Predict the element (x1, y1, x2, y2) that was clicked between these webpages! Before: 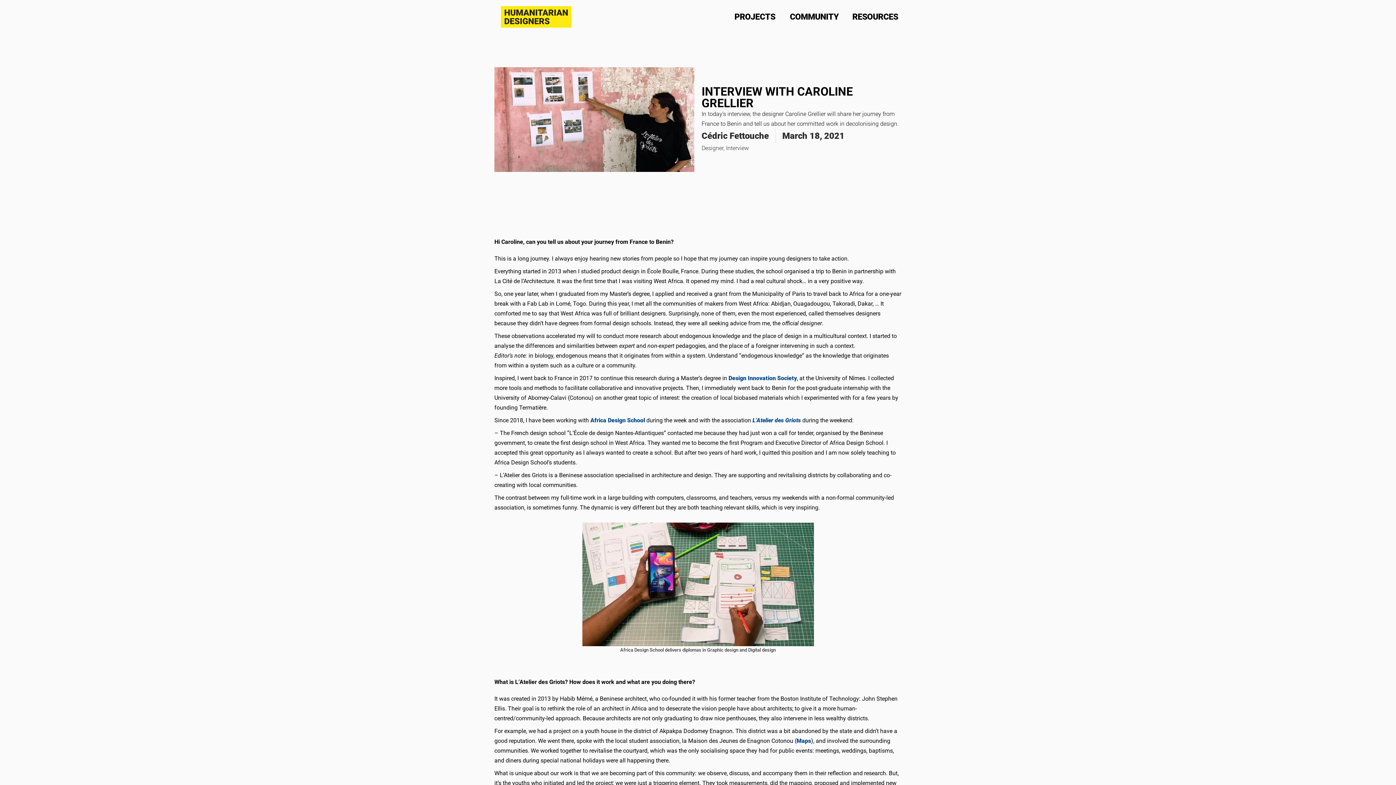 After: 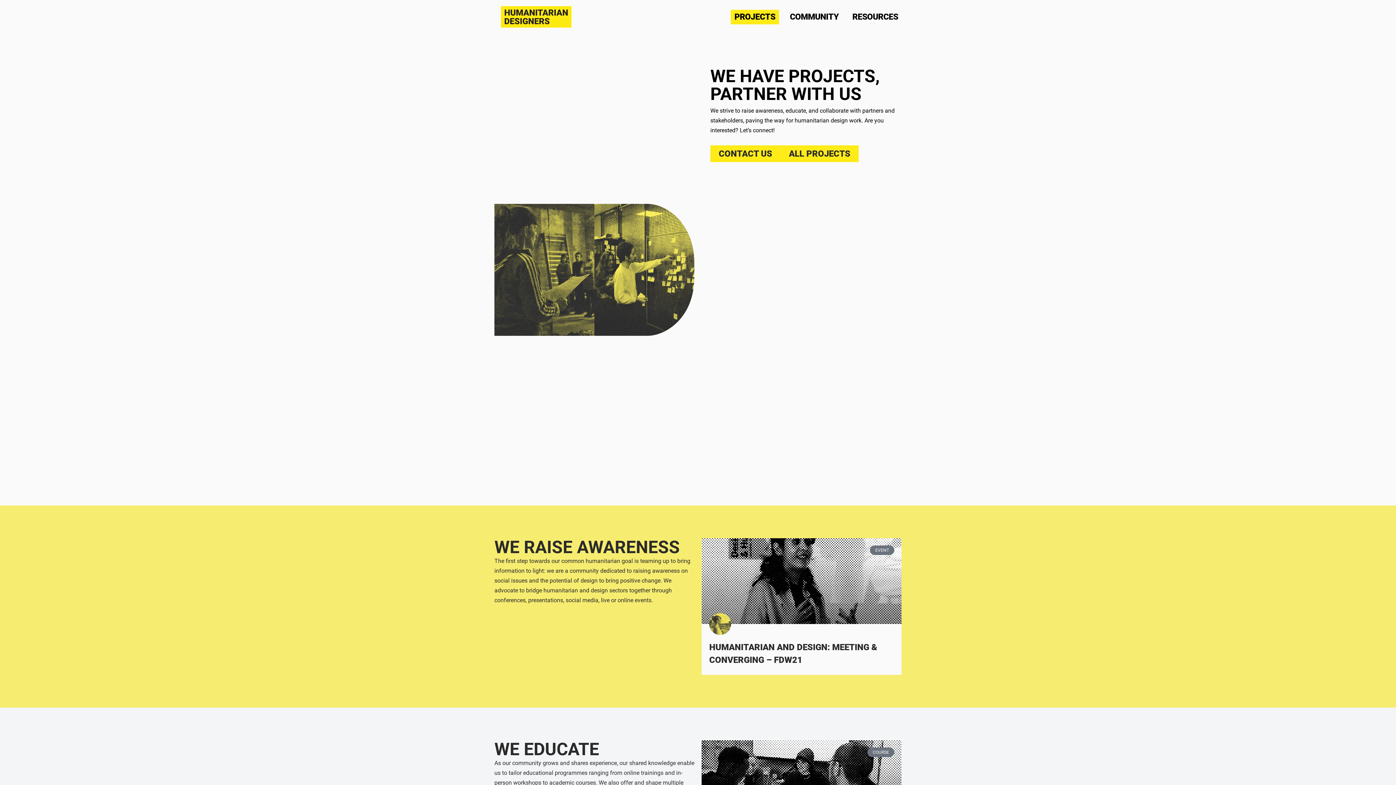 Action: bbox: (731, 9, 779, 24) label: PROJECTS